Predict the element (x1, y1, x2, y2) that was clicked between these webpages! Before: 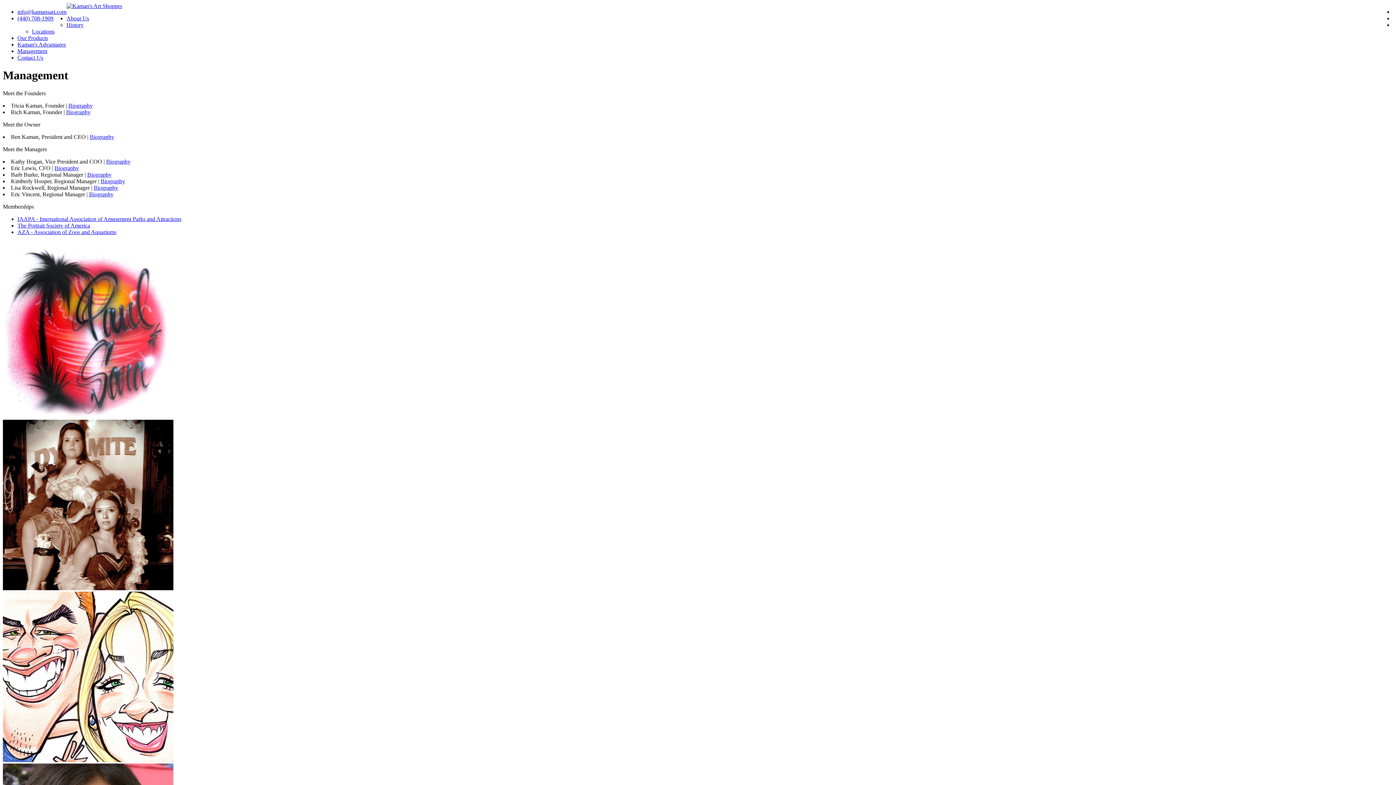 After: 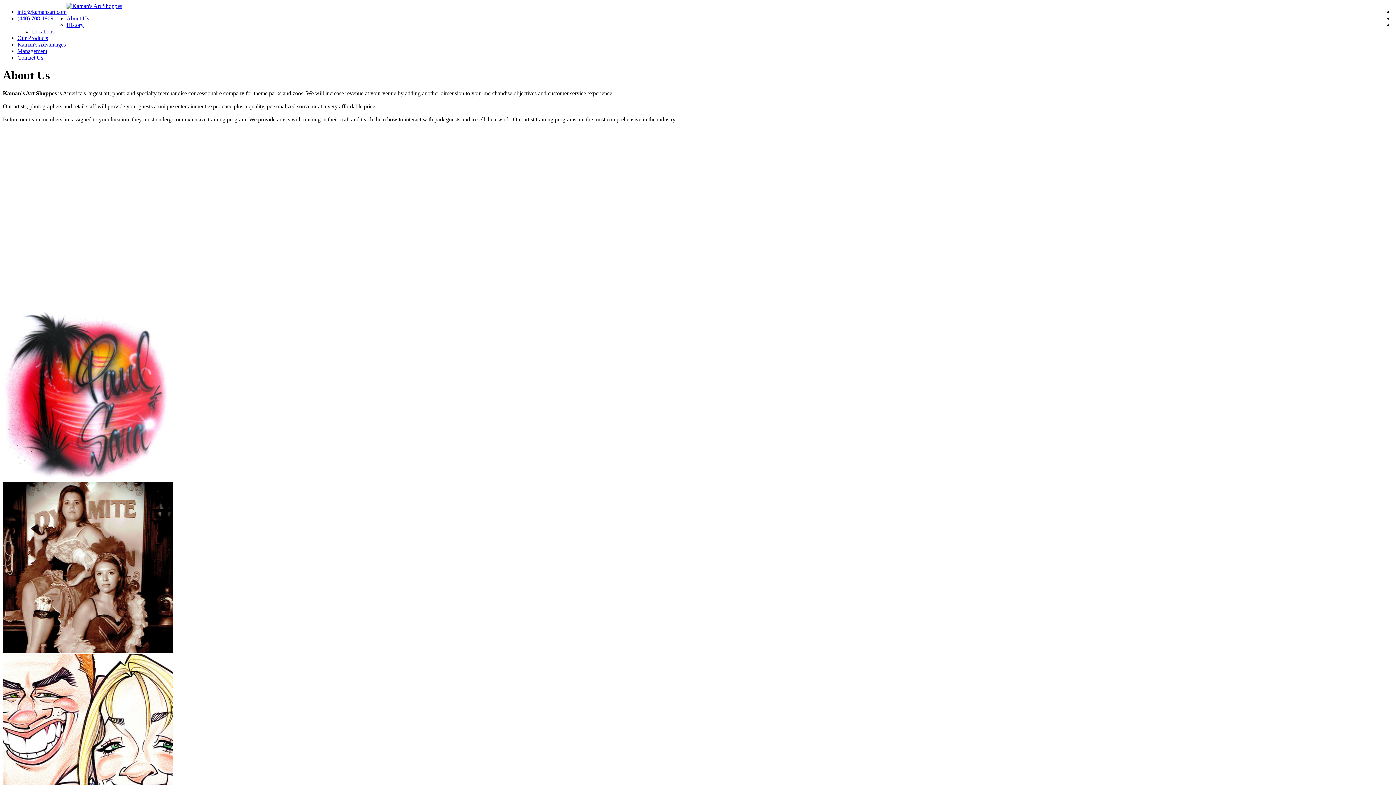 Action: bbox: (66, 15, 89, 21) label: About Us